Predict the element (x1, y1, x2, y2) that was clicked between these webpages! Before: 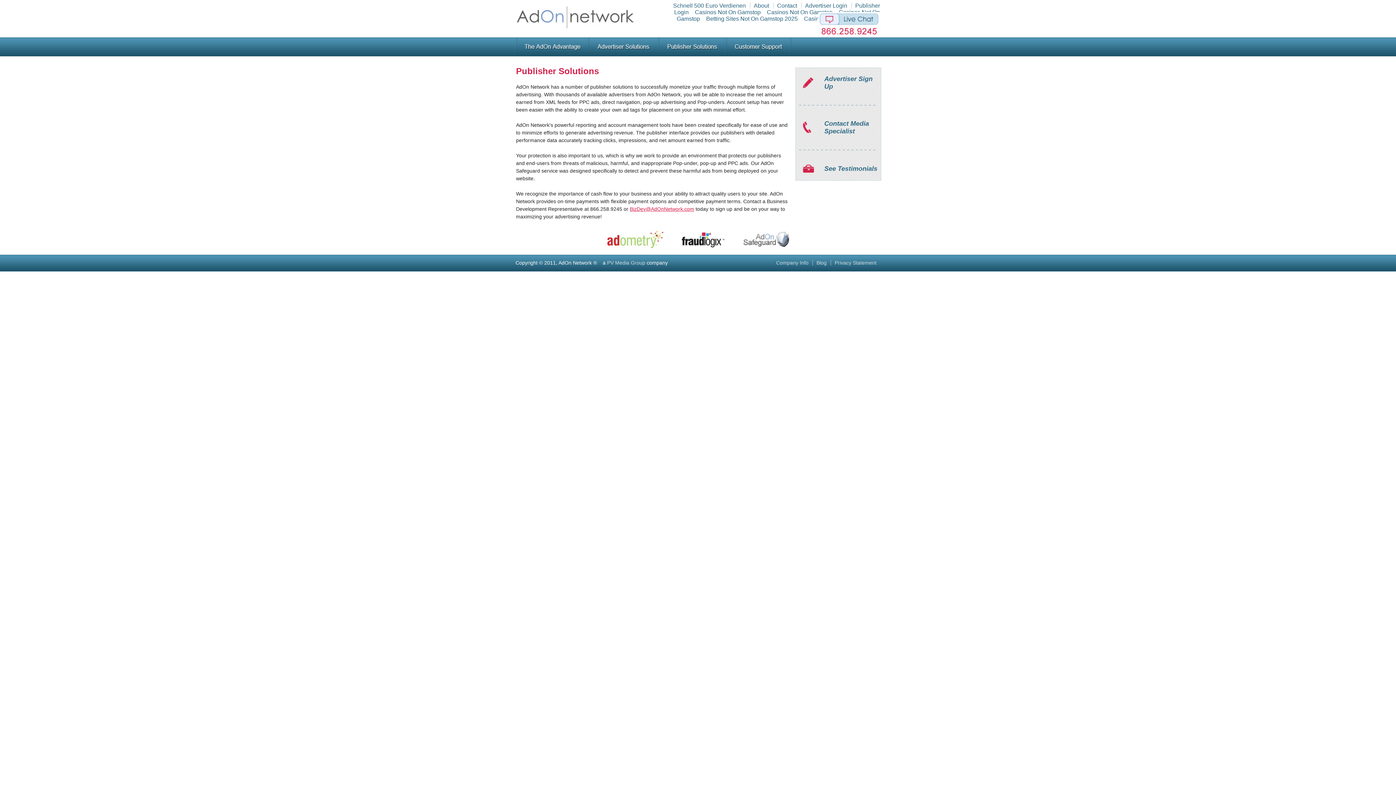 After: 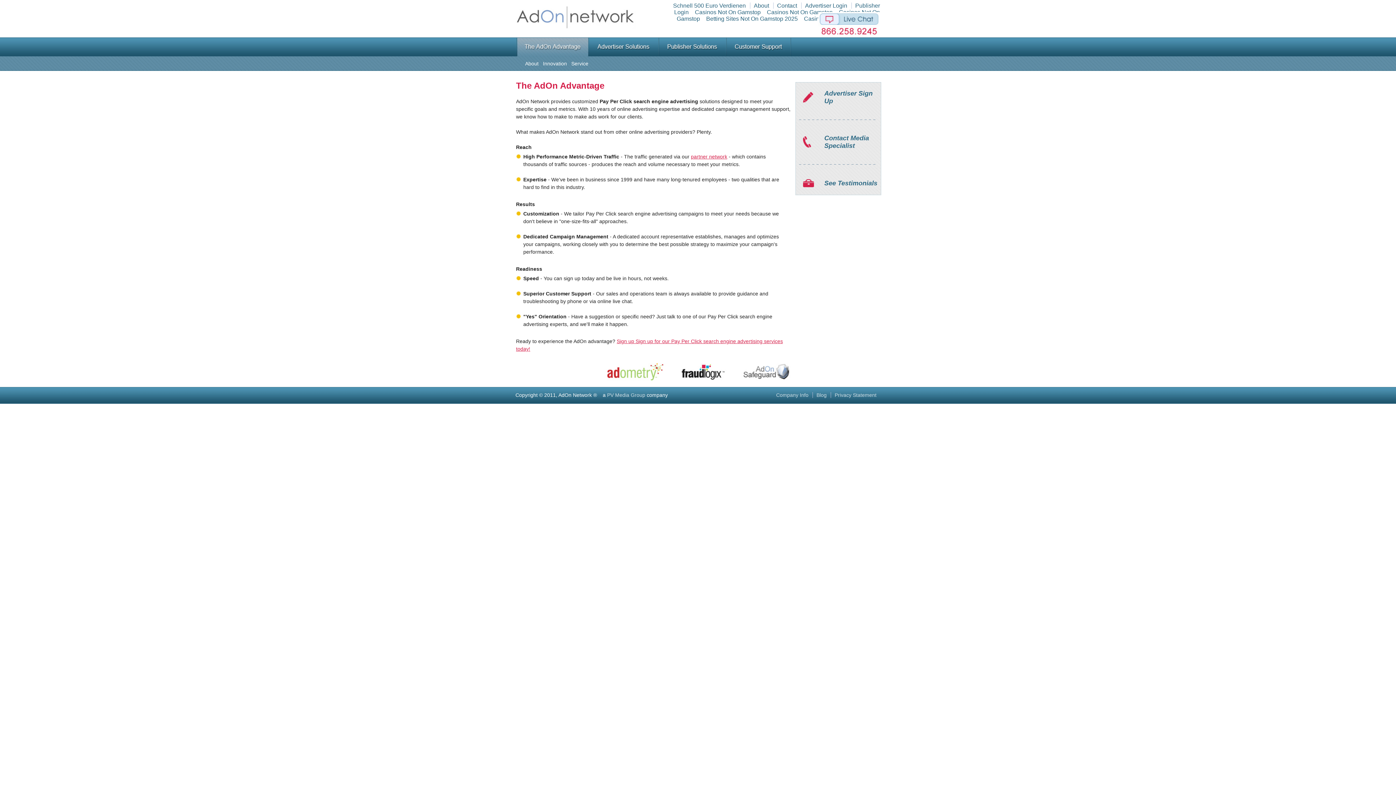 Action: bbox: (517, 37, 588, 56)